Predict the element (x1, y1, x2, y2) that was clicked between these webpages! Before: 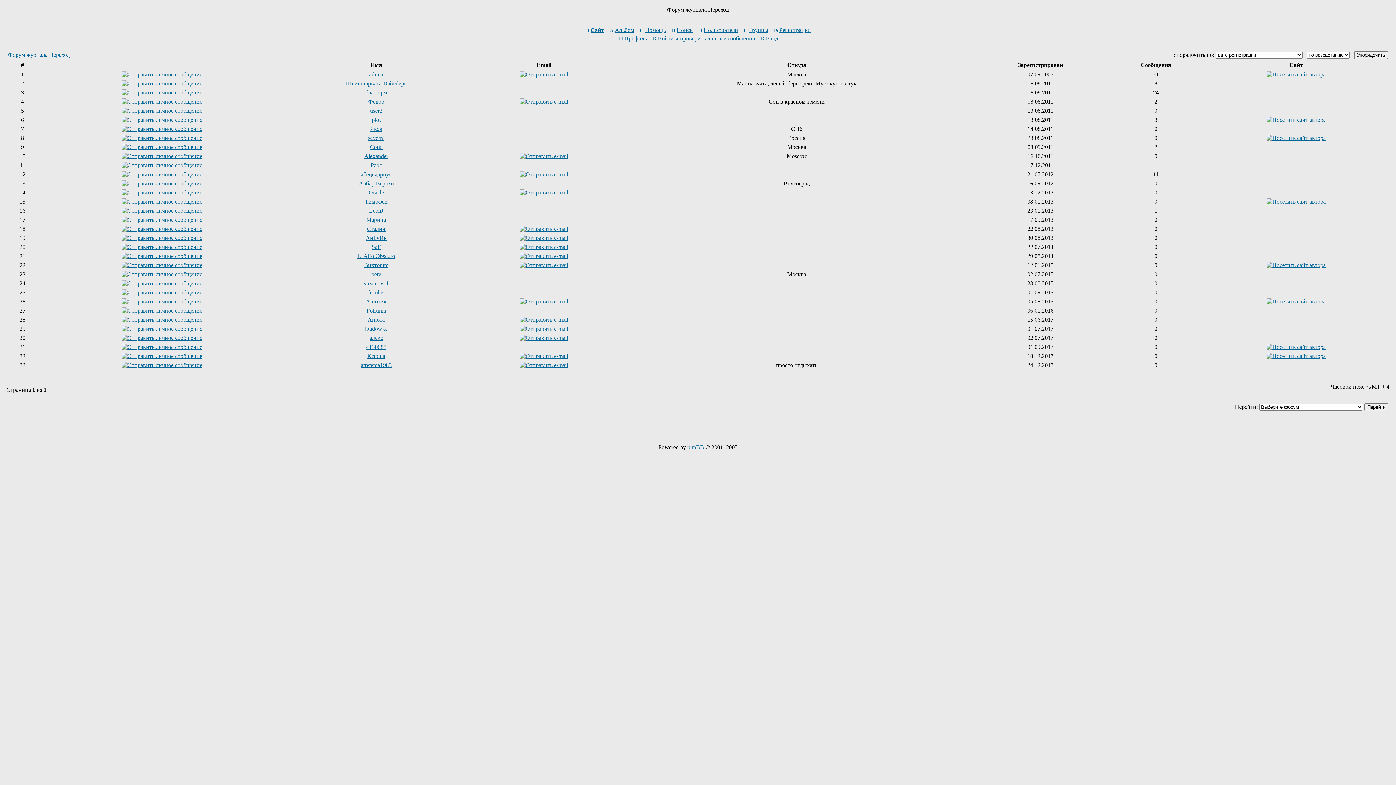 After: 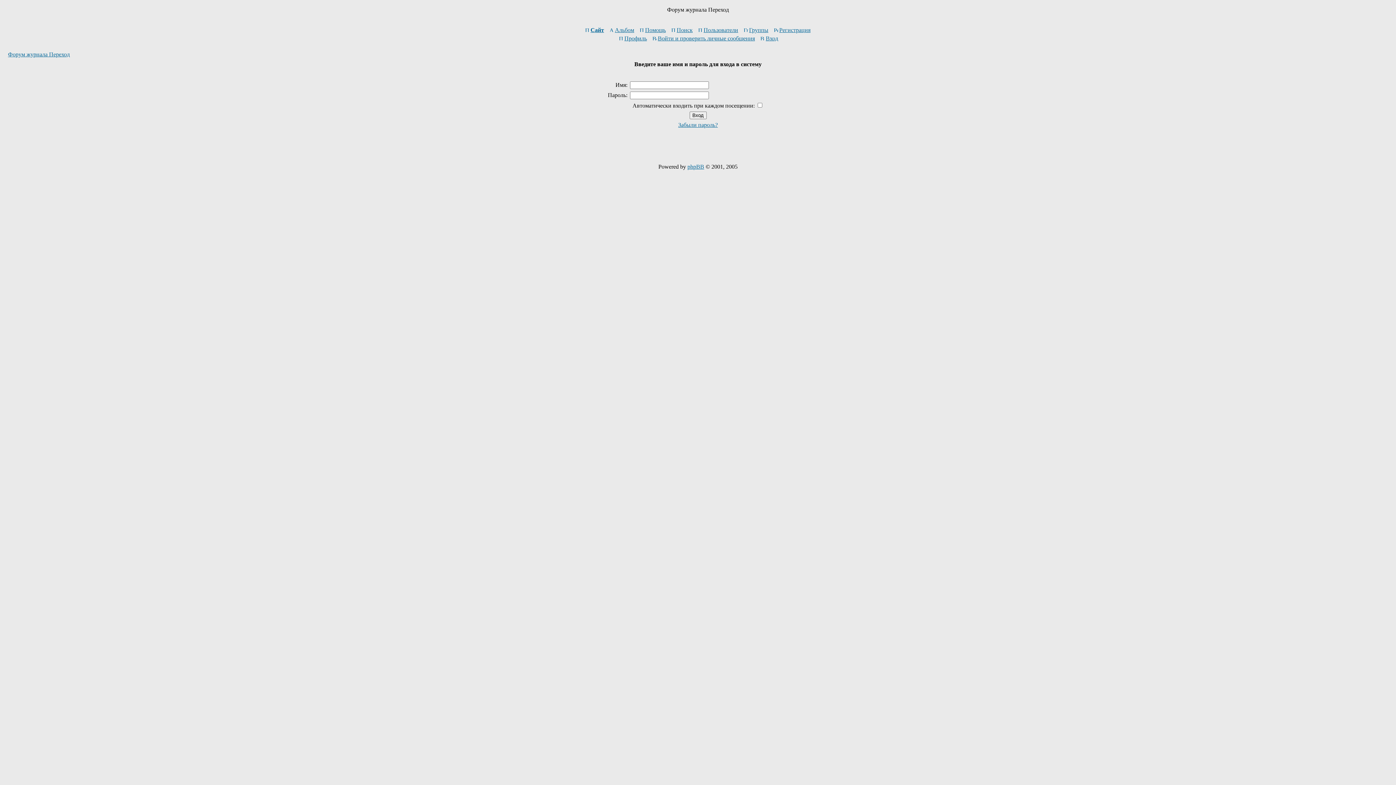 Action: bbox: (121, 207, 202, 213)